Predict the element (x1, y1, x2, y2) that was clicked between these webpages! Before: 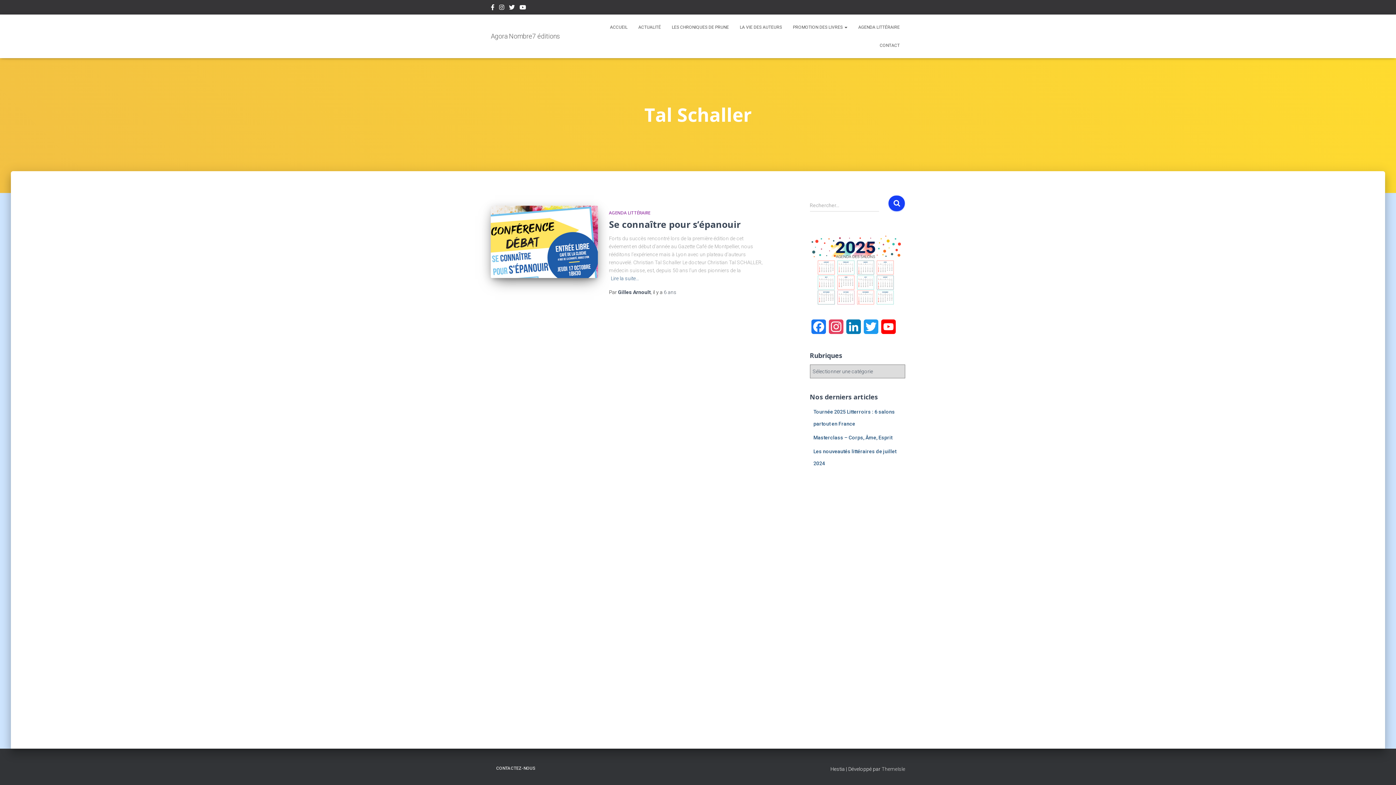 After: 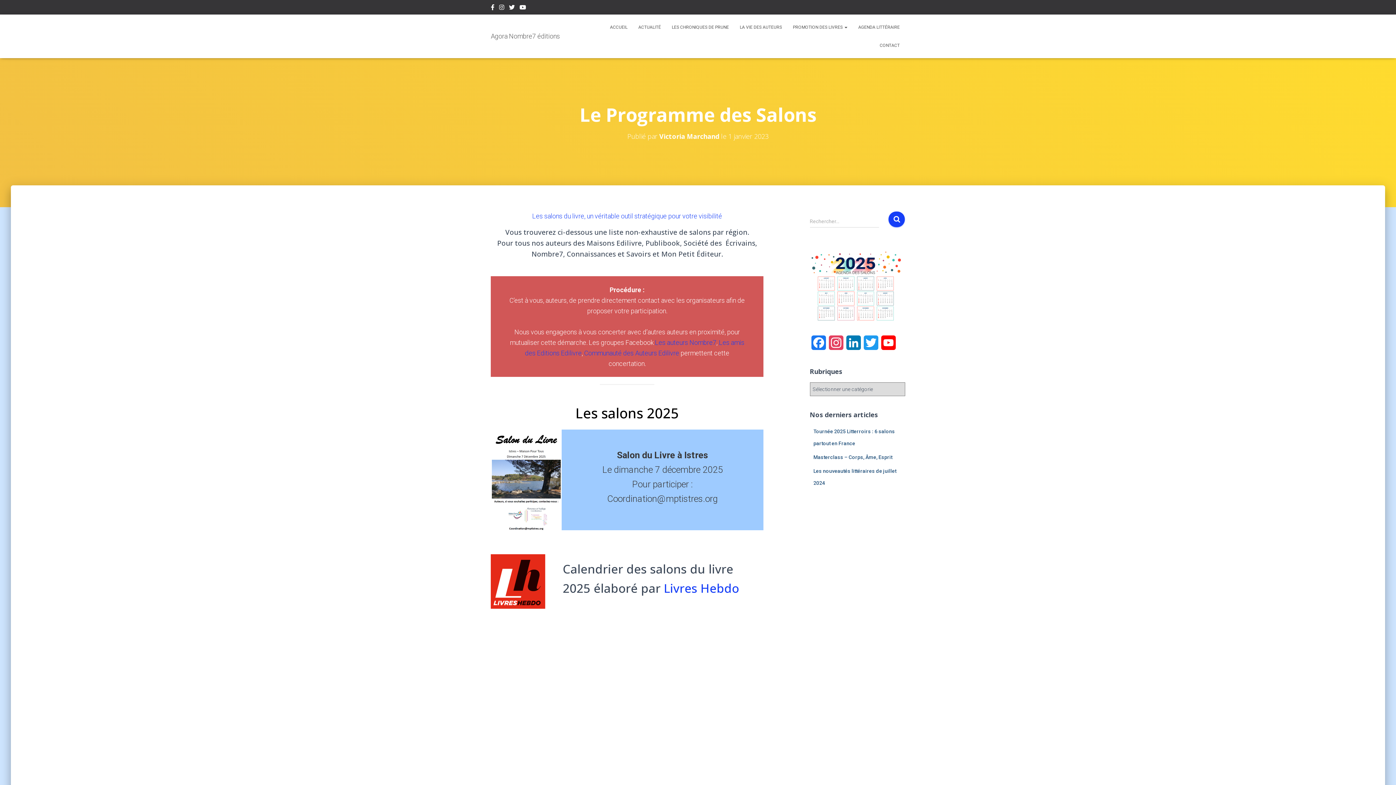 Action: bbox: (810, 301, 901, 307)